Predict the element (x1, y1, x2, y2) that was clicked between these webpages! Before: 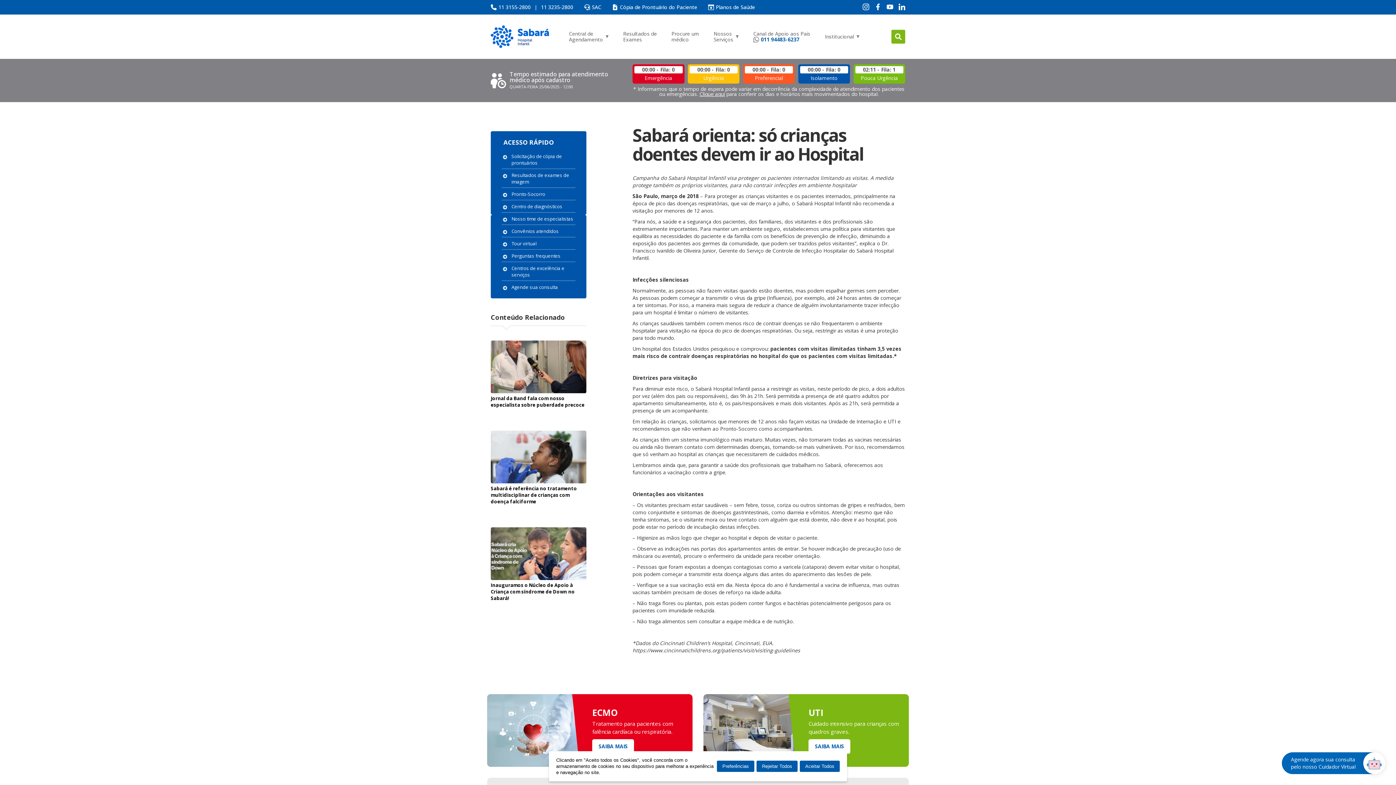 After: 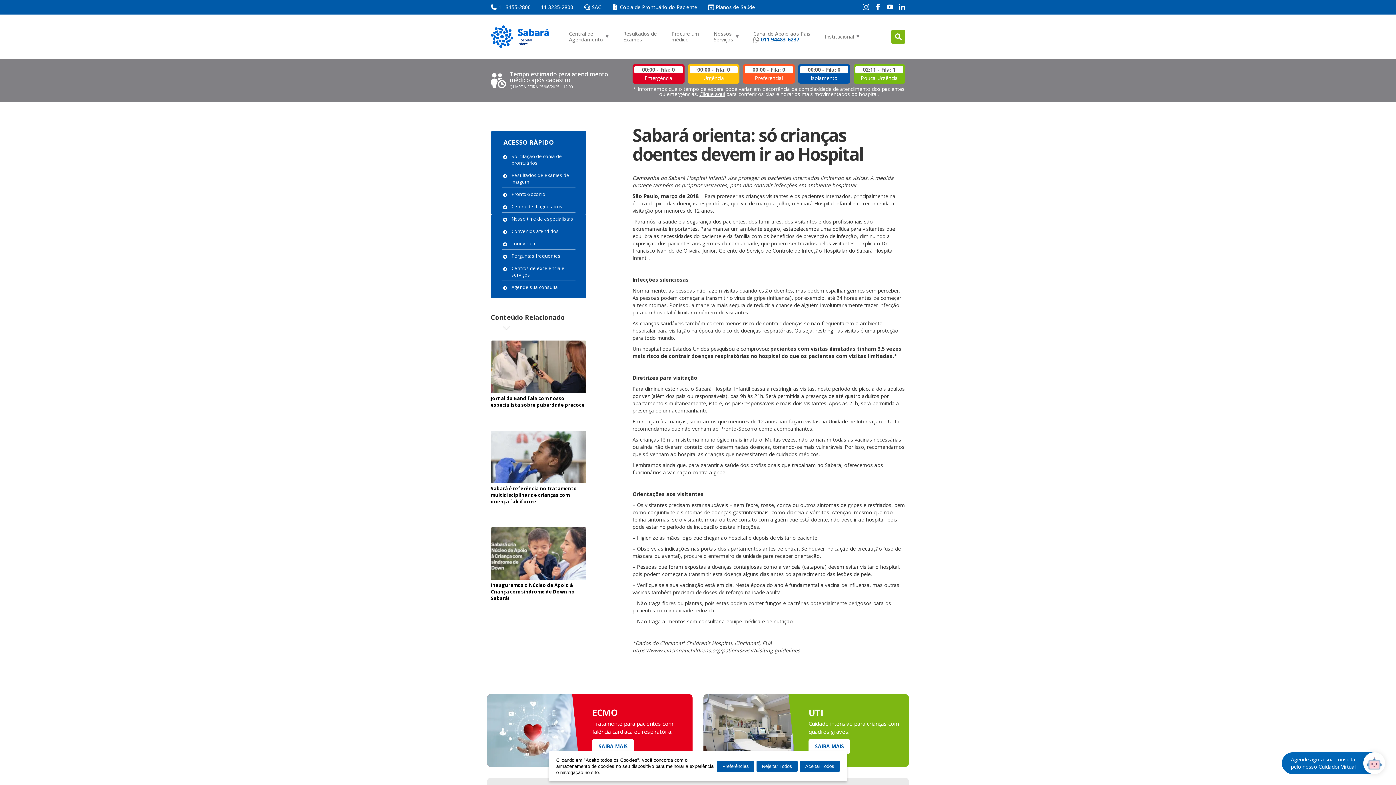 Action: bbox: (874, 3, 881, 10)